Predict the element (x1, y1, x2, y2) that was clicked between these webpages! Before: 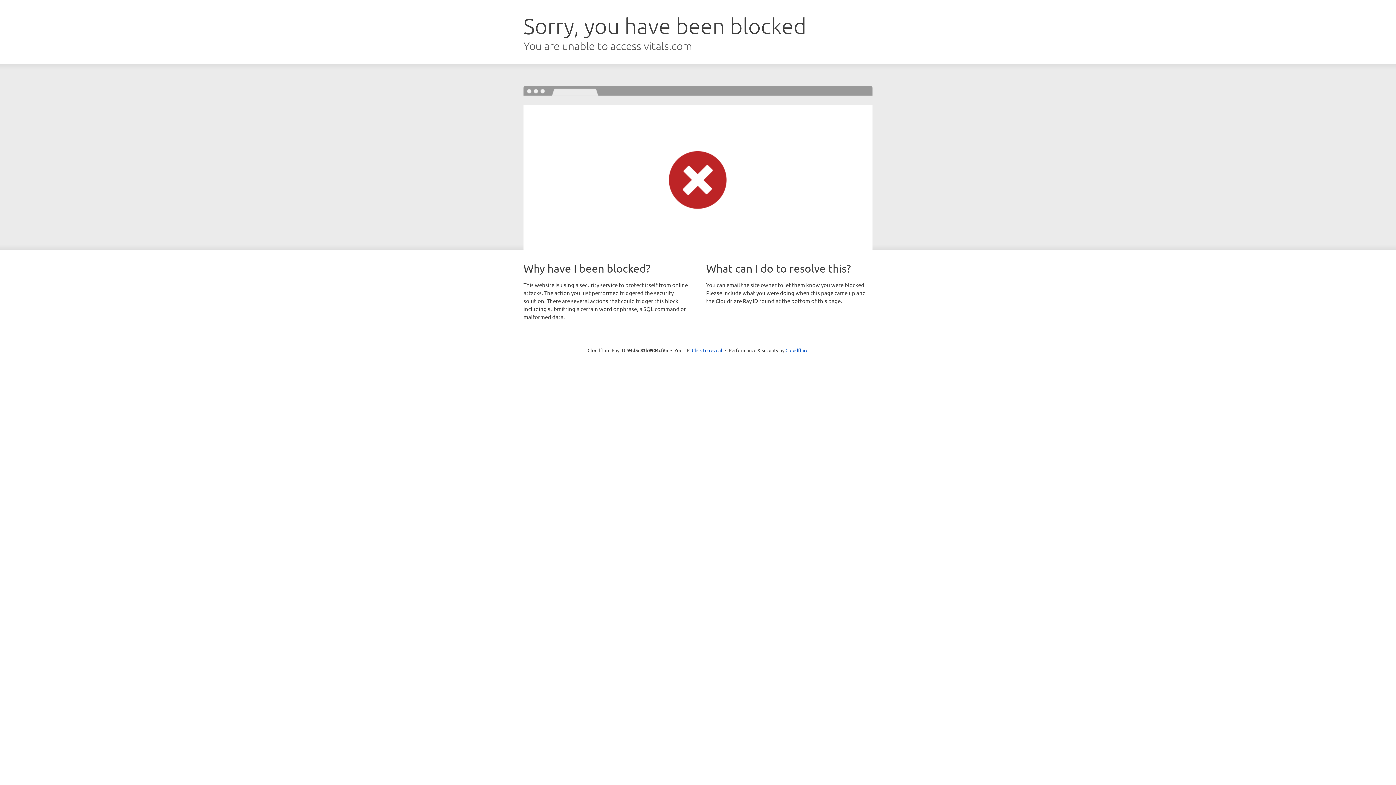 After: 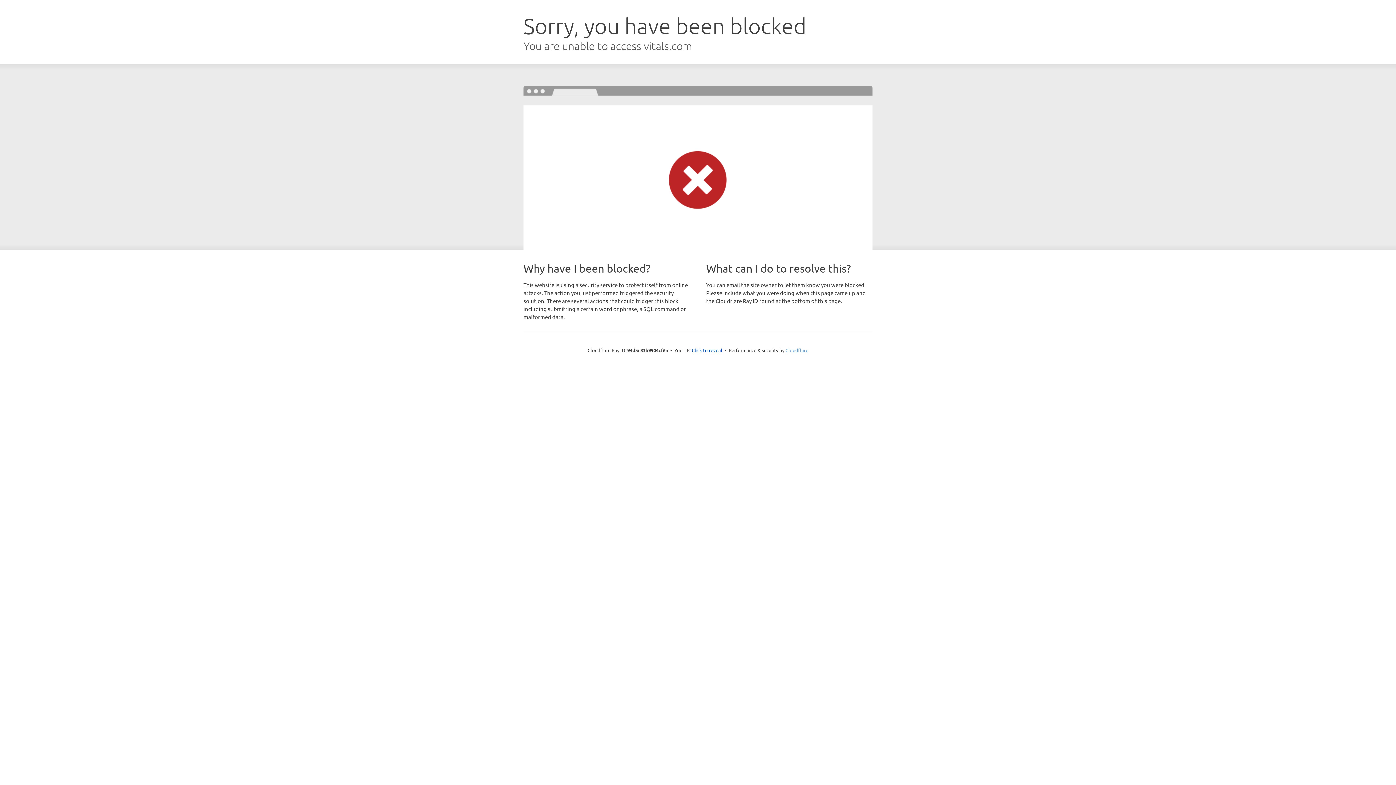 Action: label: Cloudflare bbox: (785, 347, 808, 353)